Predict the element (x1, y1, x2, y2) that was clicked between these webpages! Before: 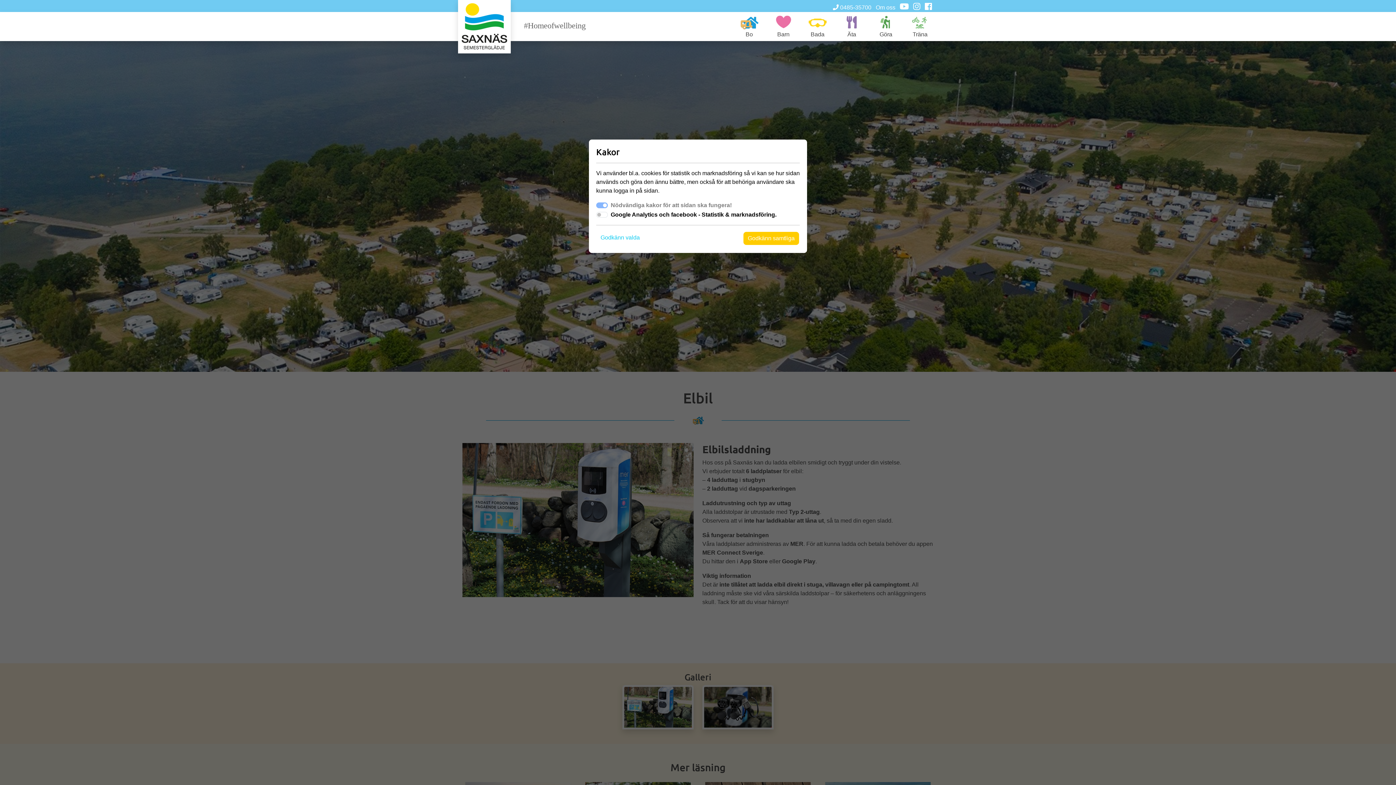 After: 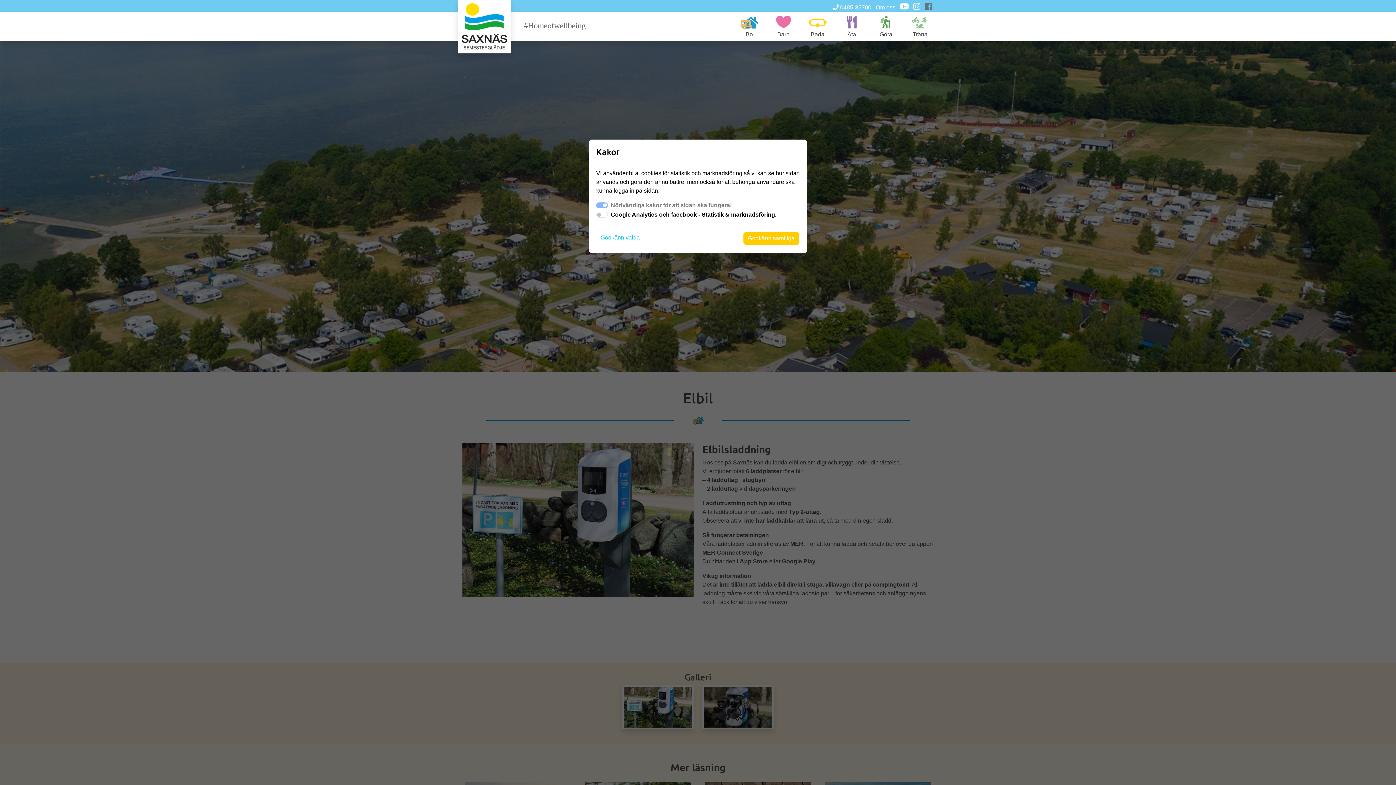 Action: bbox: (925, 4, 932, 10)